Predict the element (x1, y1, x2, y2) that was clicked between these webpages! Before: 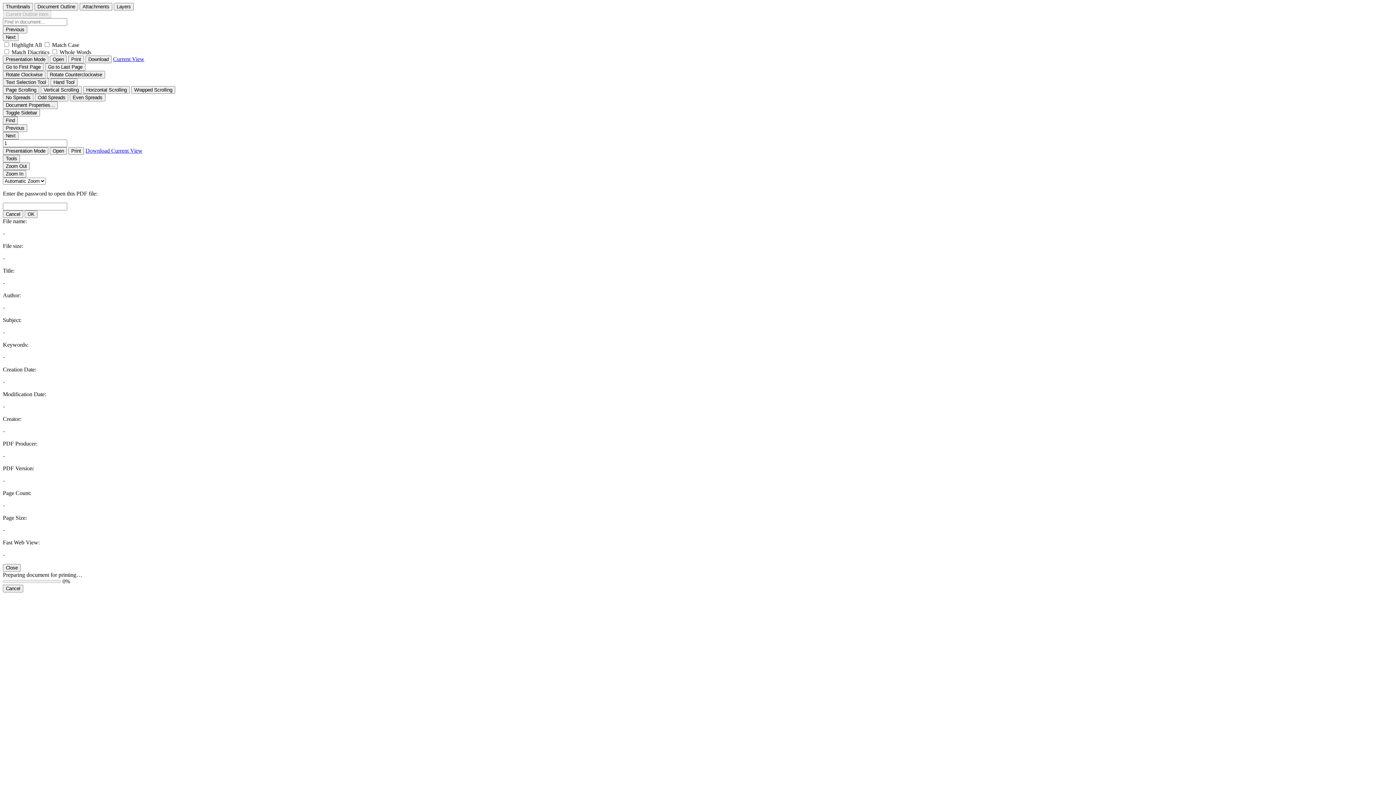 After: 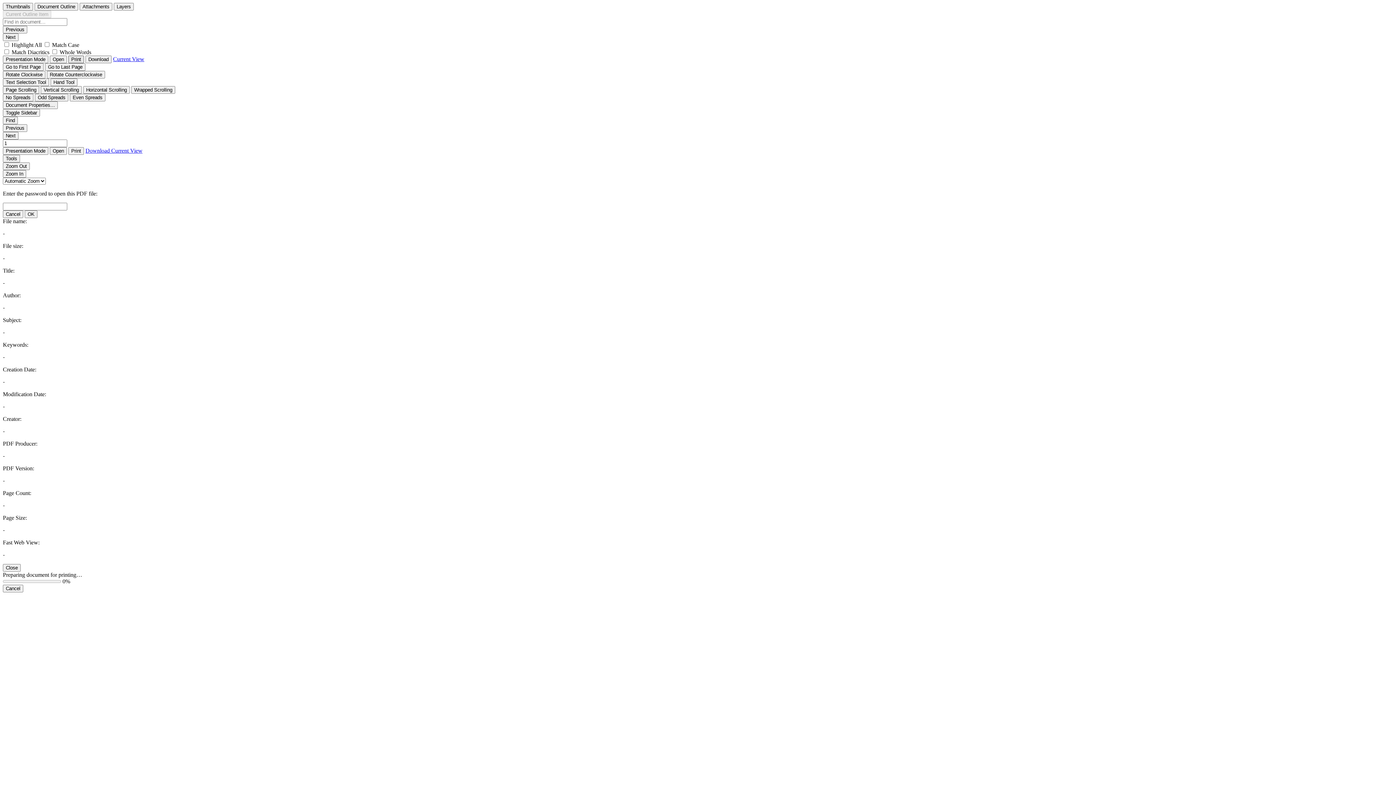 Action: bbox: (68, 55, 84, 63) label: Print